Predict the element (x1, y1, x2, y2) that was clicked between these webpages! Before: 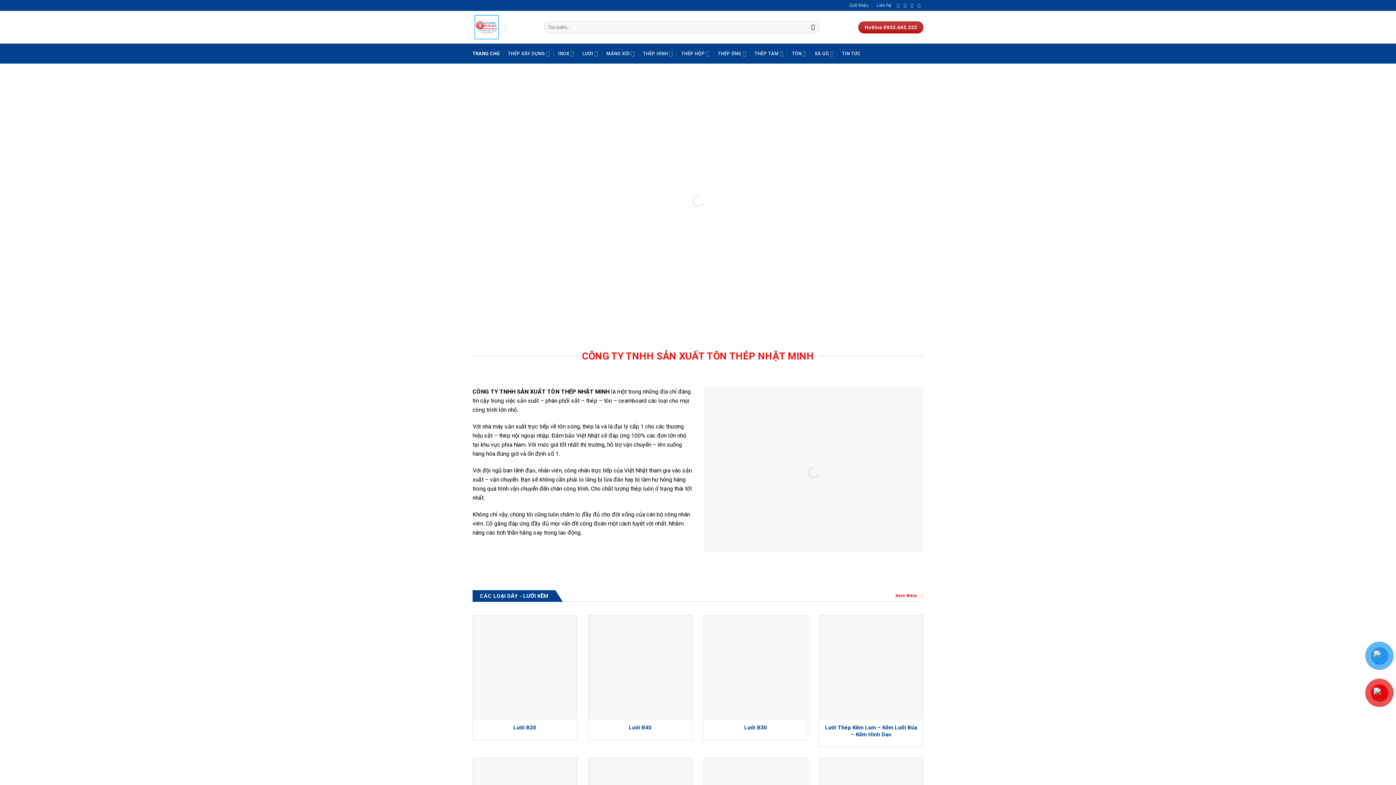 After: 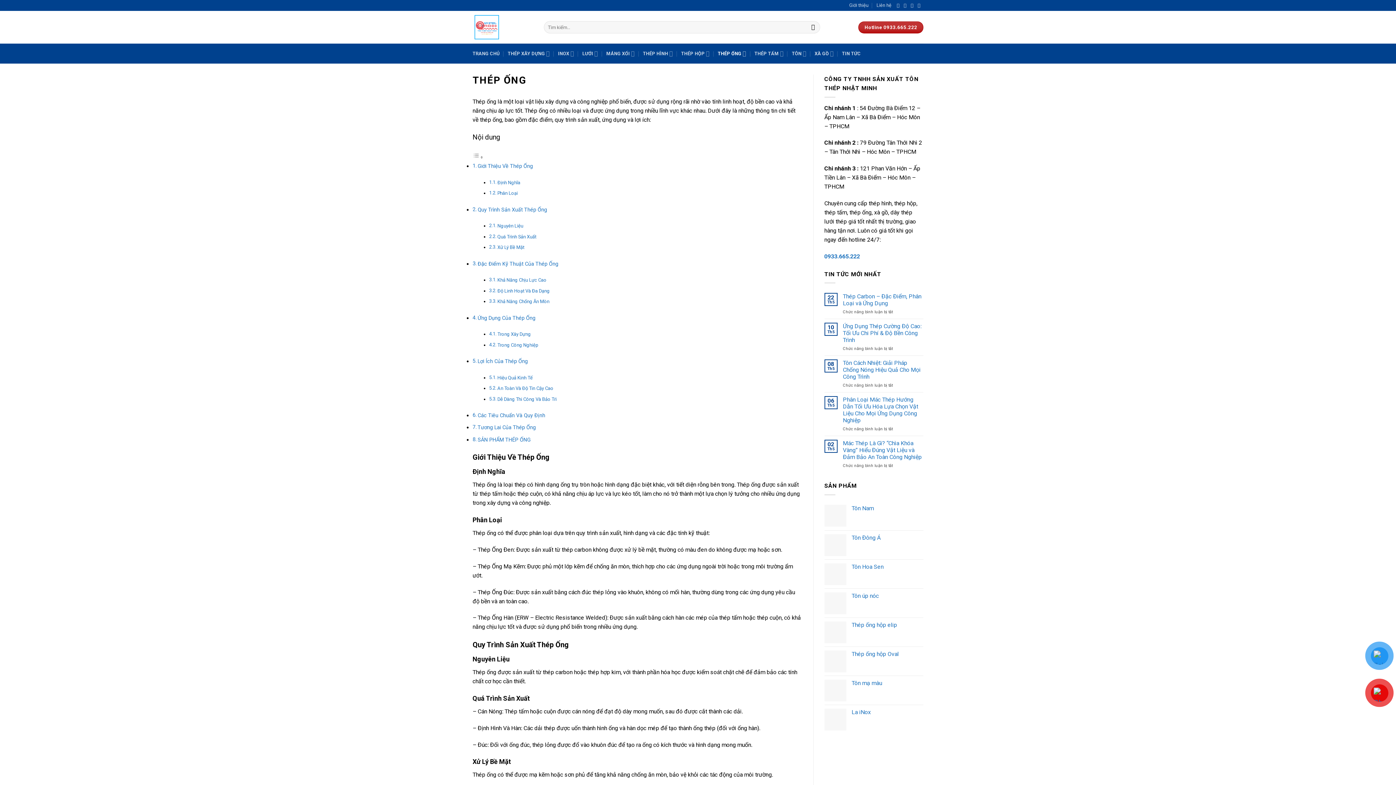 Action: bbox: (717, 46, 746, 60) label: THÉP ỐNG